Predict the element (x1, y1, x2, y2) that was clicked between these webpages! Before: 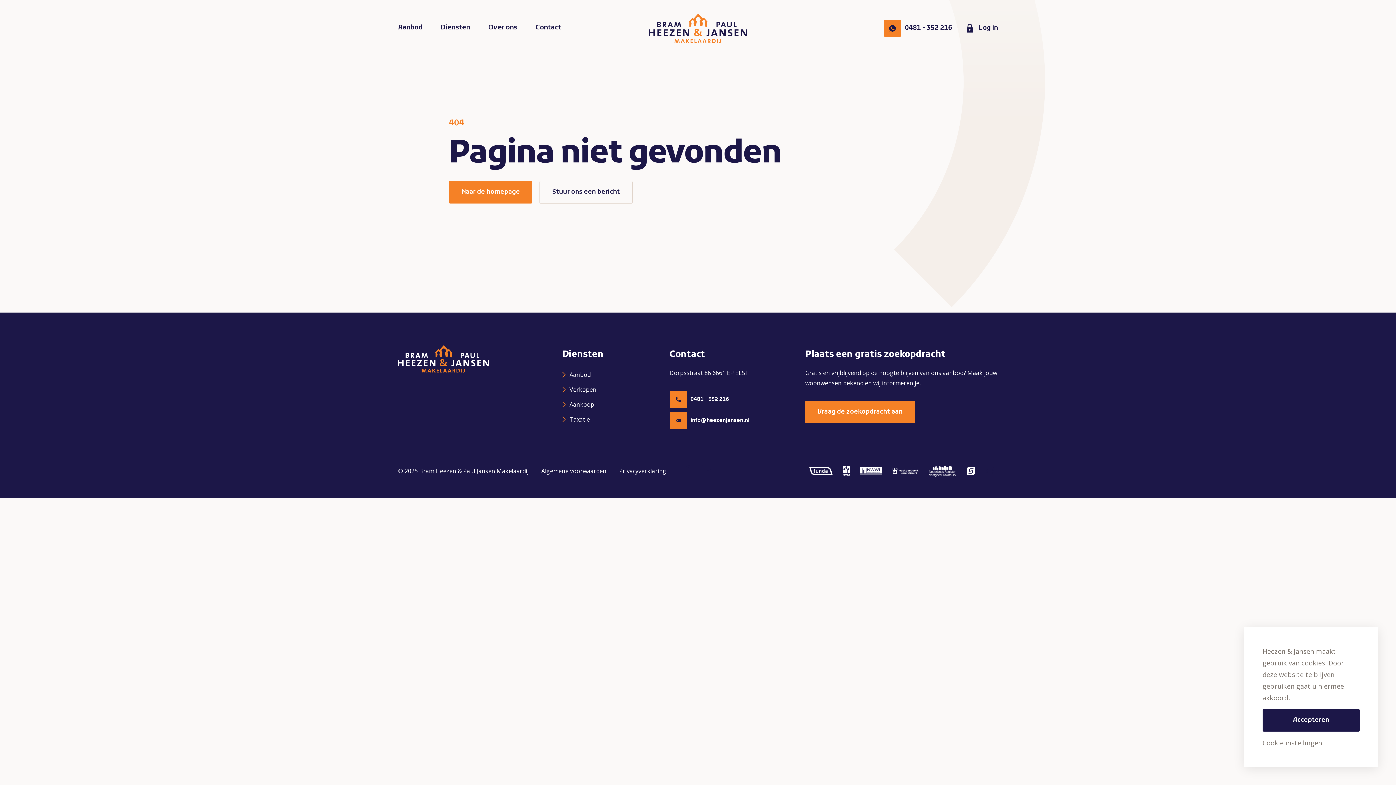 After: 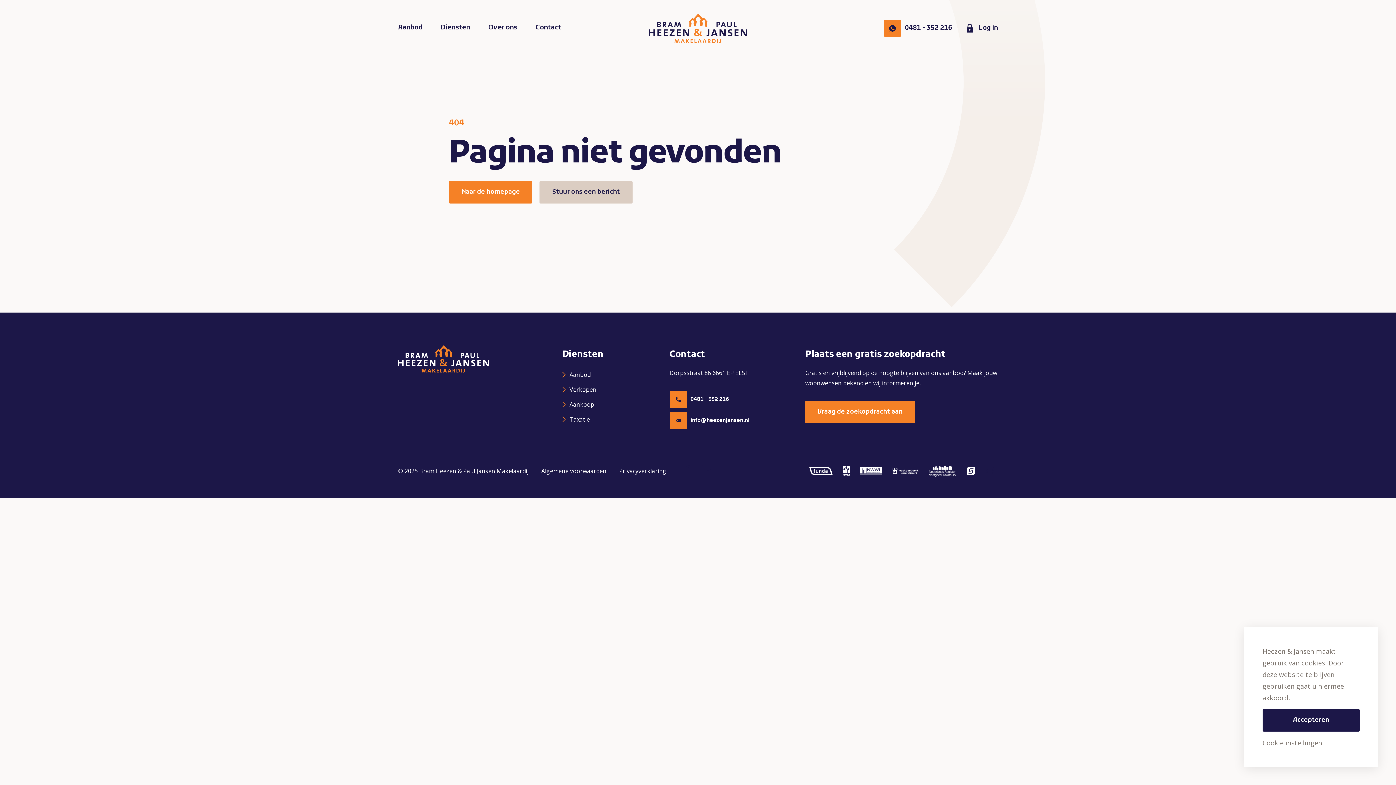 Action: bbox: (539, 181, 632, 203) label: Stuur ons een bericht